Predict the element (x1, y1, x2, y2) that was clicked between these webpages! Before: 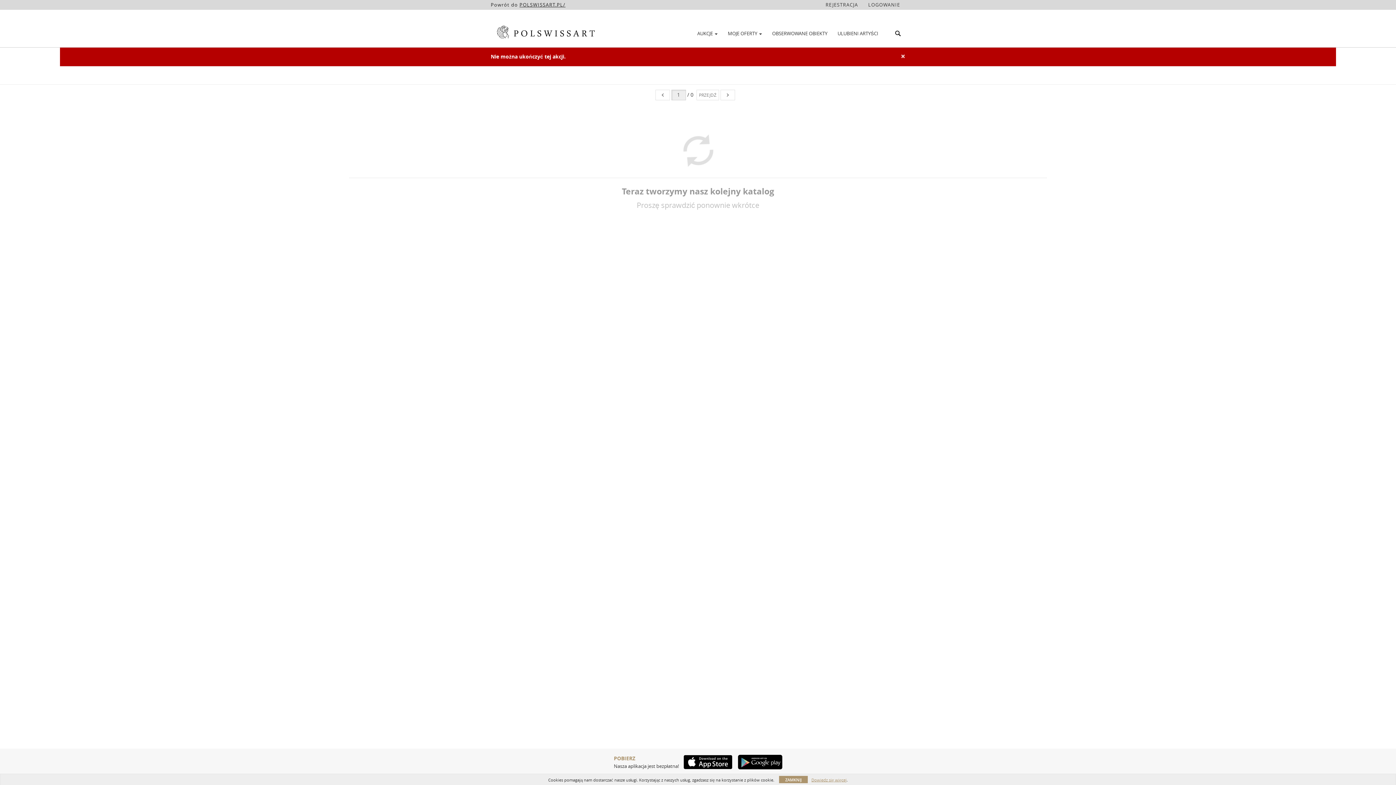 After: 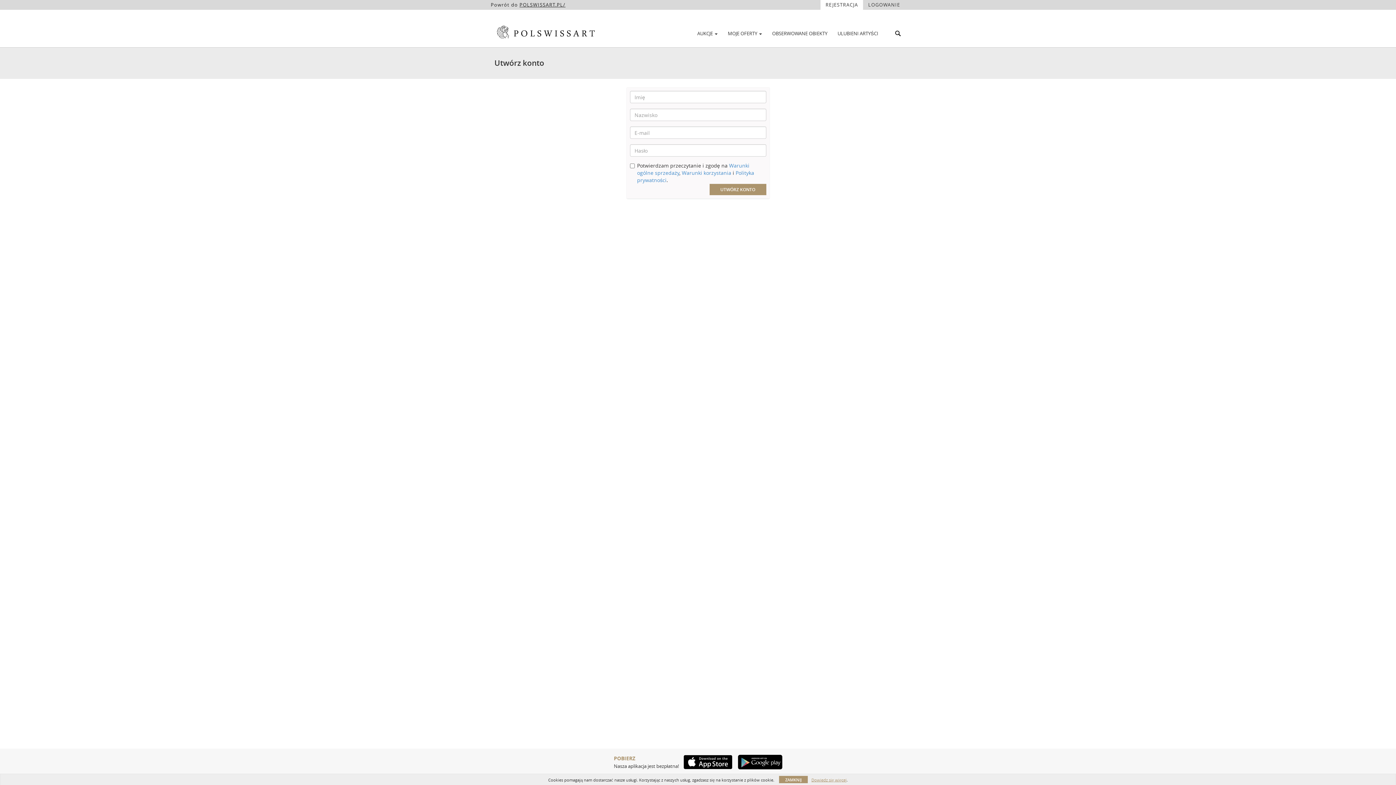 Action: bbox: (820, 0, 863, 9) label: REJESTRACJA